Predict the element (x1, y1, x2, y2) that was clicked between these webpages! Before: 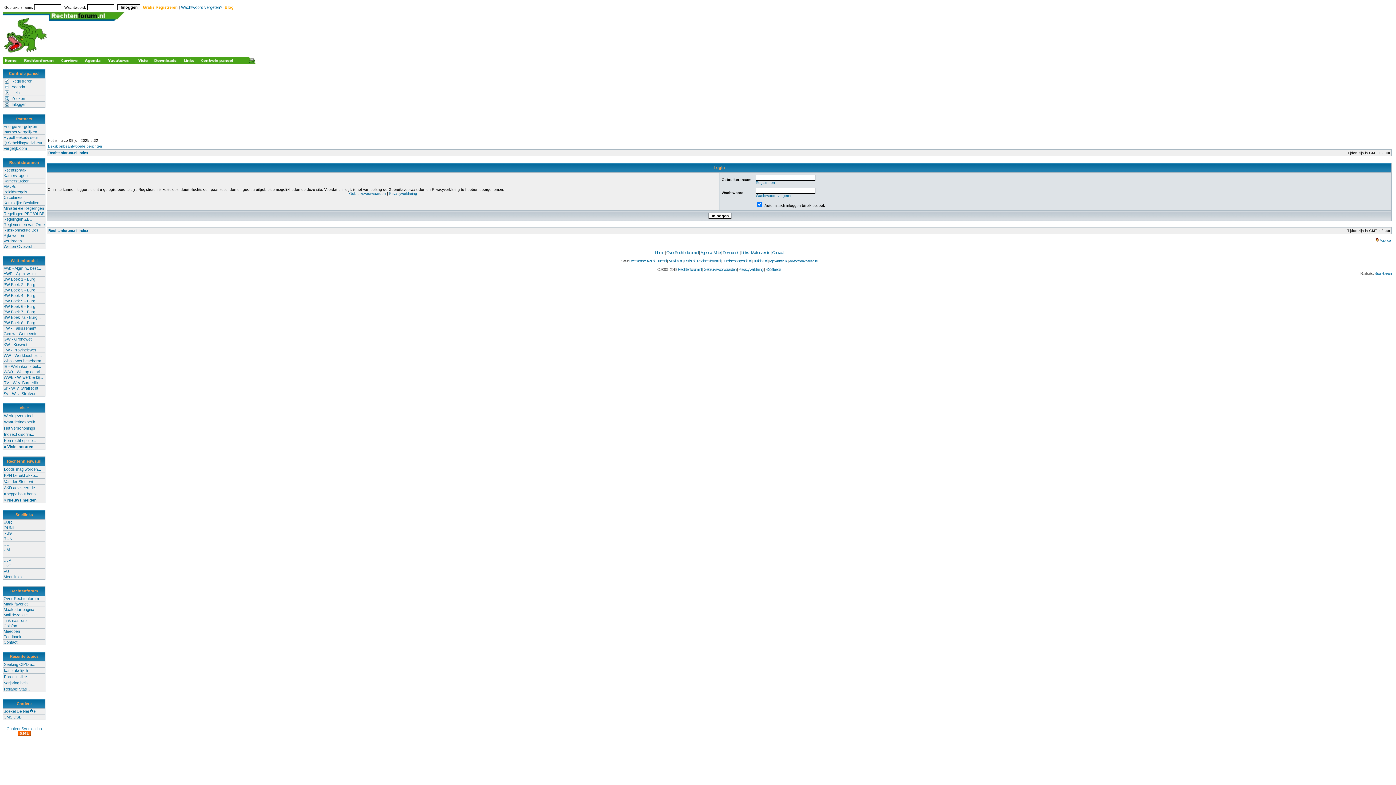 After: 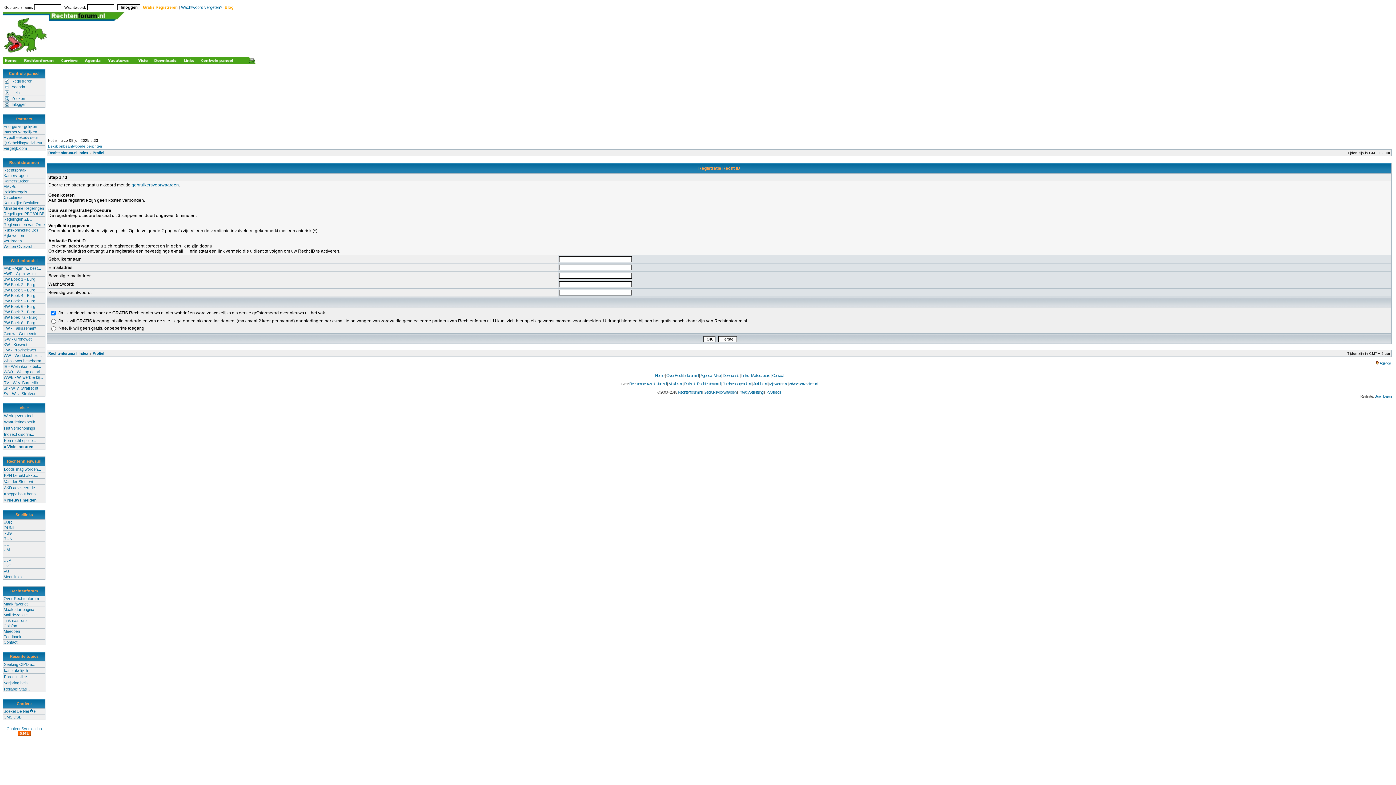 Action: bbox: (11, 78, 32, 83) label: Registreren